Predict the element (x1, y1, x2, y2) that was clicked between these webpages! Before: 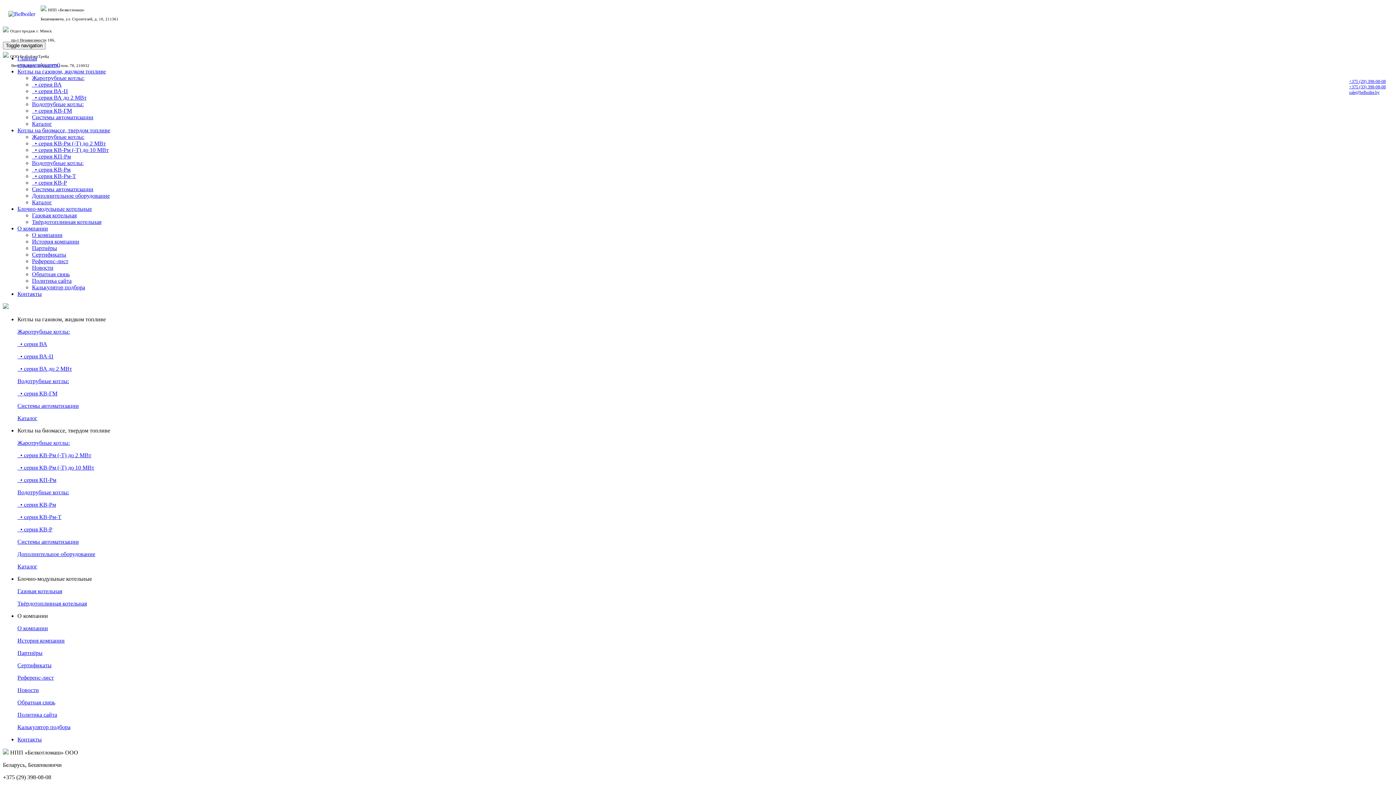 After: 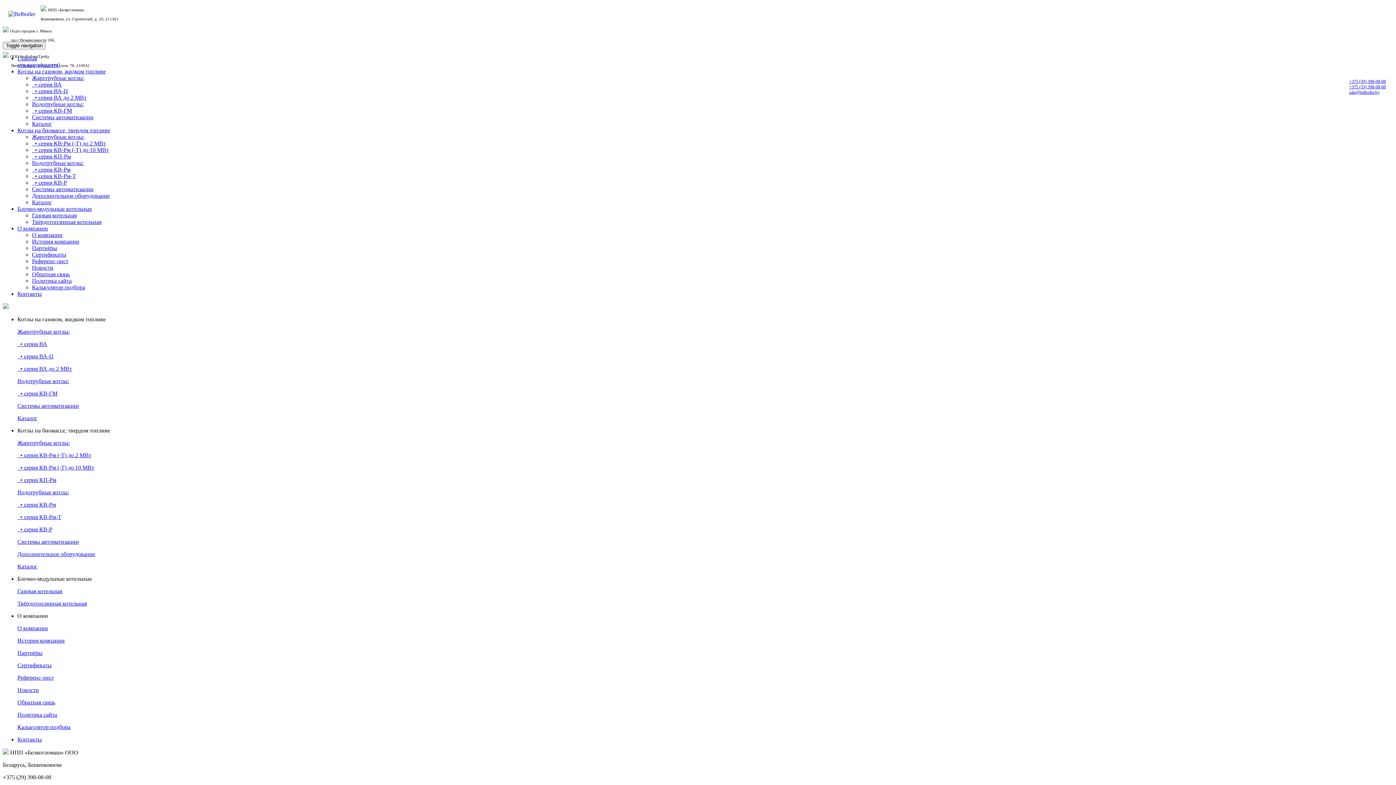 Action: bbox: (17, 68, 105, 74) label: Котлы на газовом, жидком топливе